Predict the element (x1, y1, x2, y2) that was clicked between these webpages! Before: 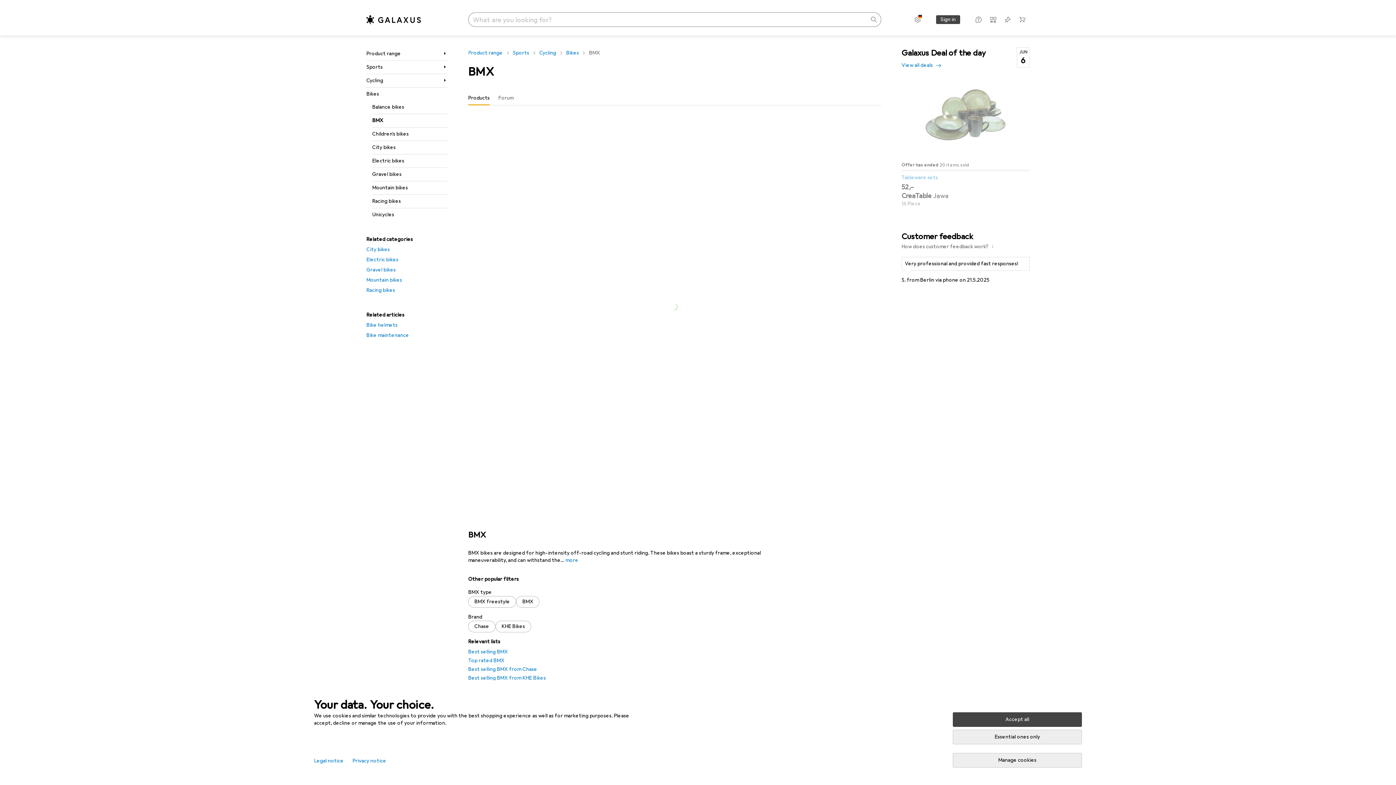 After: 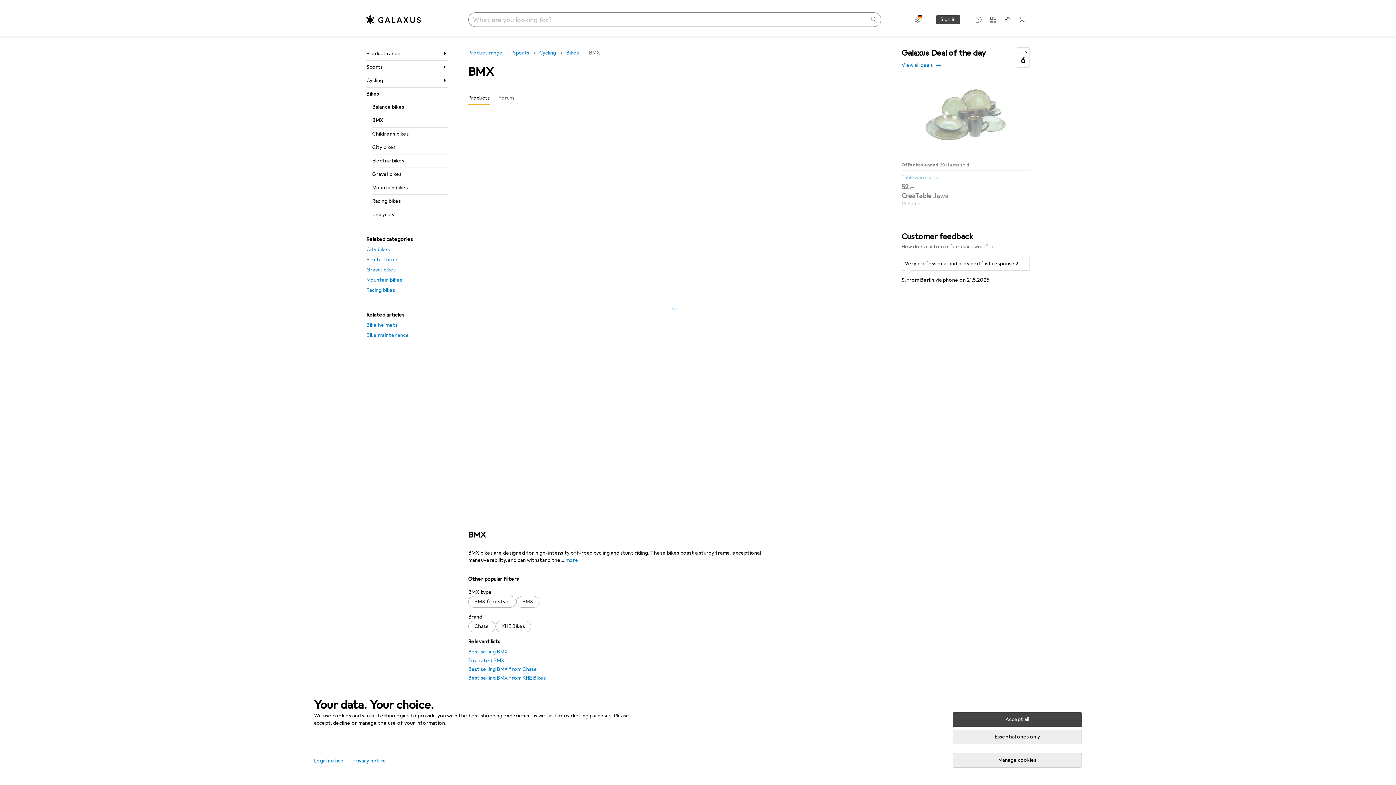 Action: label: No Watch Lists bbox: (1002, 13, 1013, 25)